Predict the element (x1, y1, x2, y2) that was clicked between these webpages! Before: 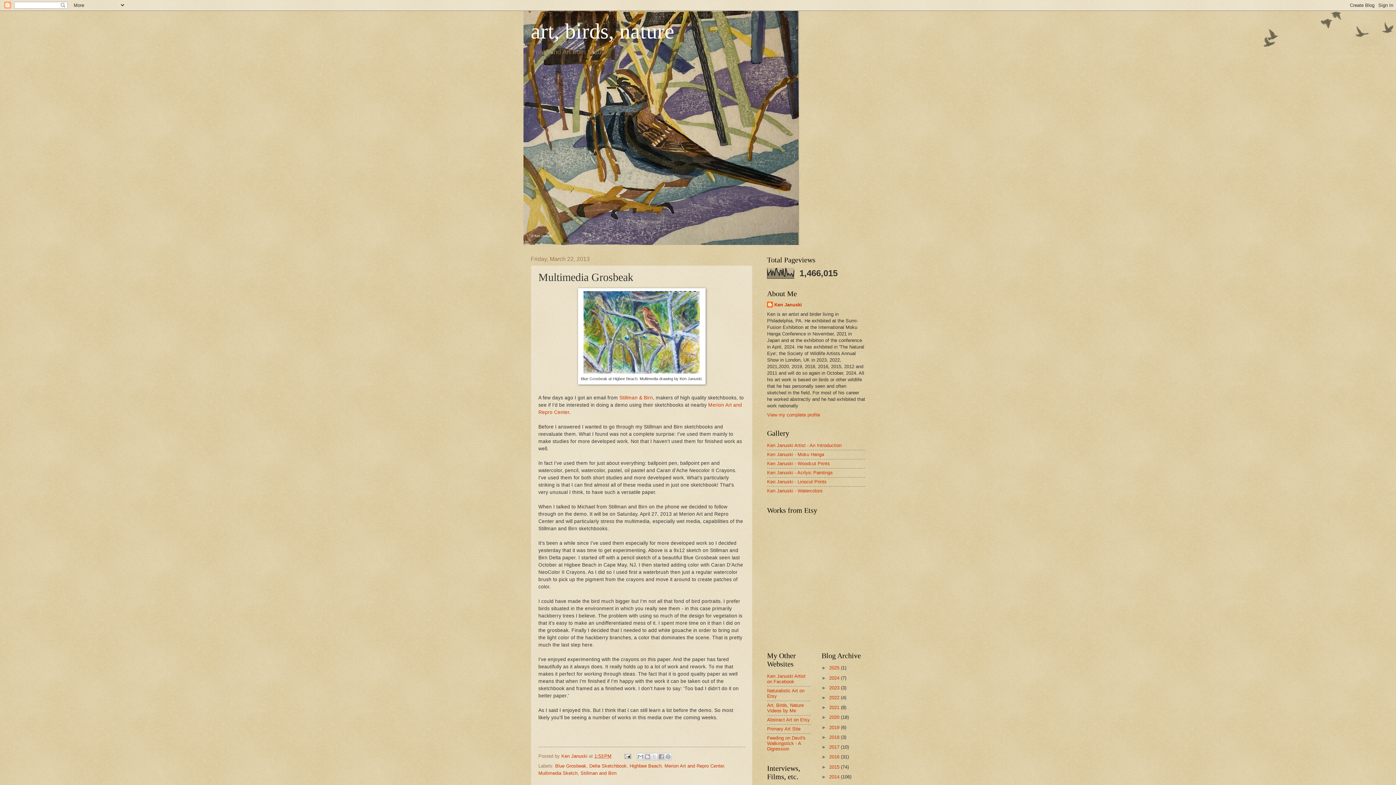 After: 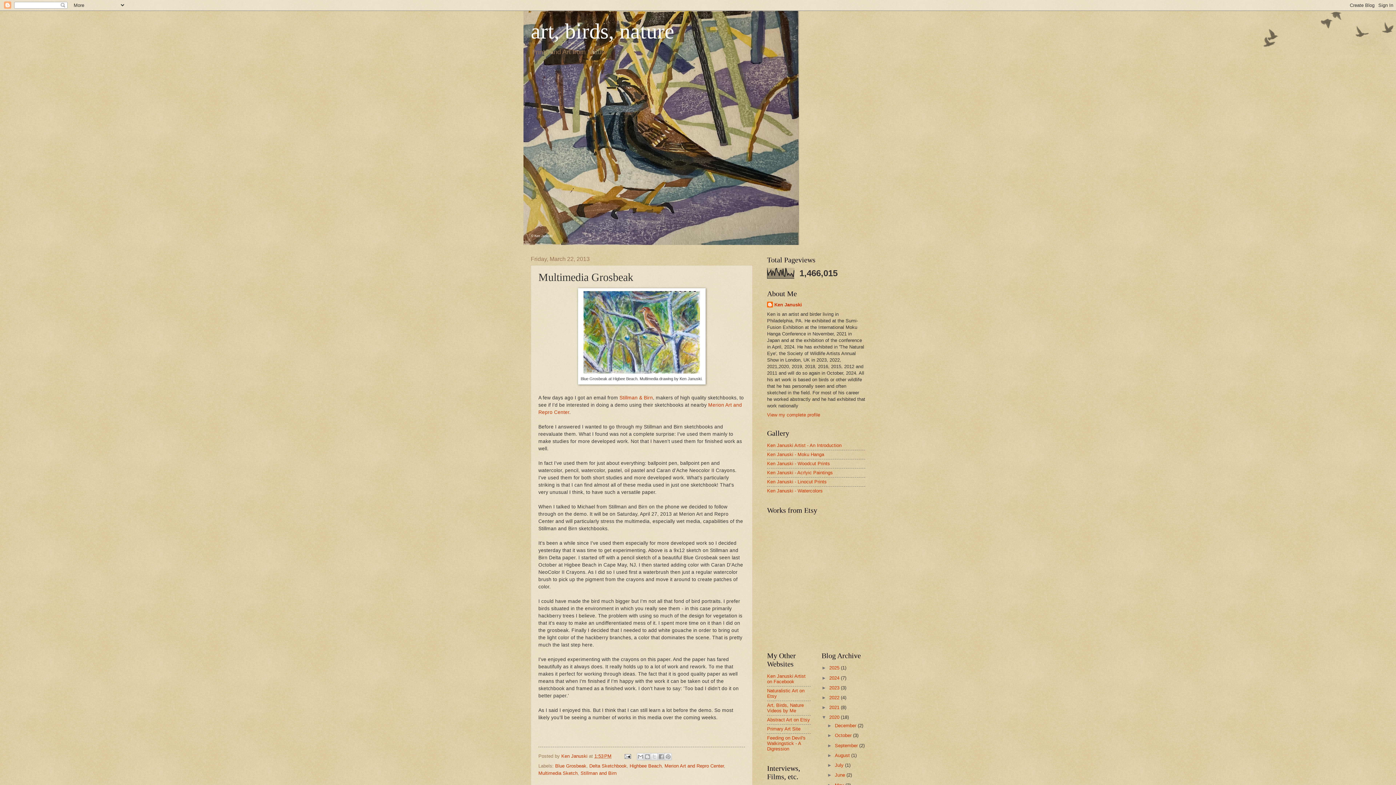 Action: bbox: (821, 715, 829, 720) label: ►  